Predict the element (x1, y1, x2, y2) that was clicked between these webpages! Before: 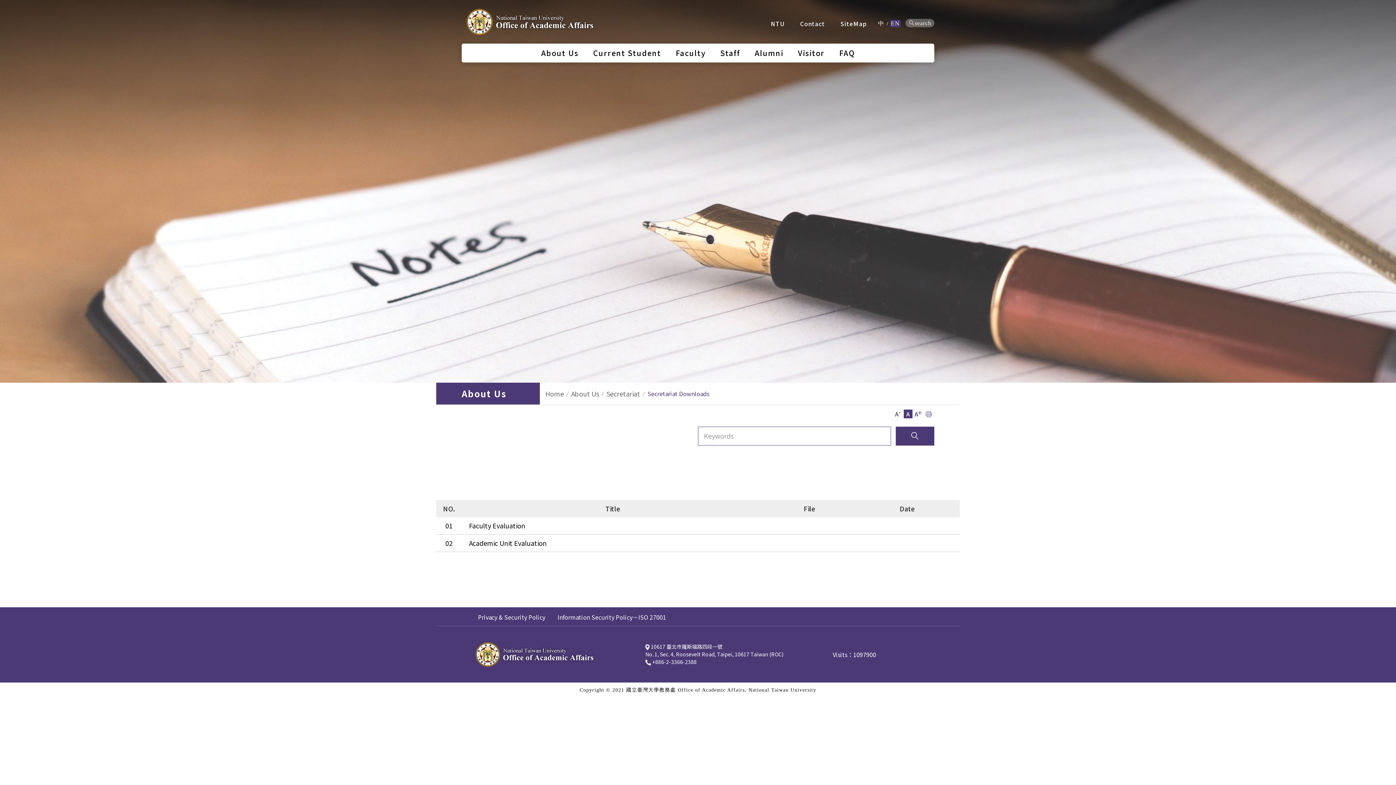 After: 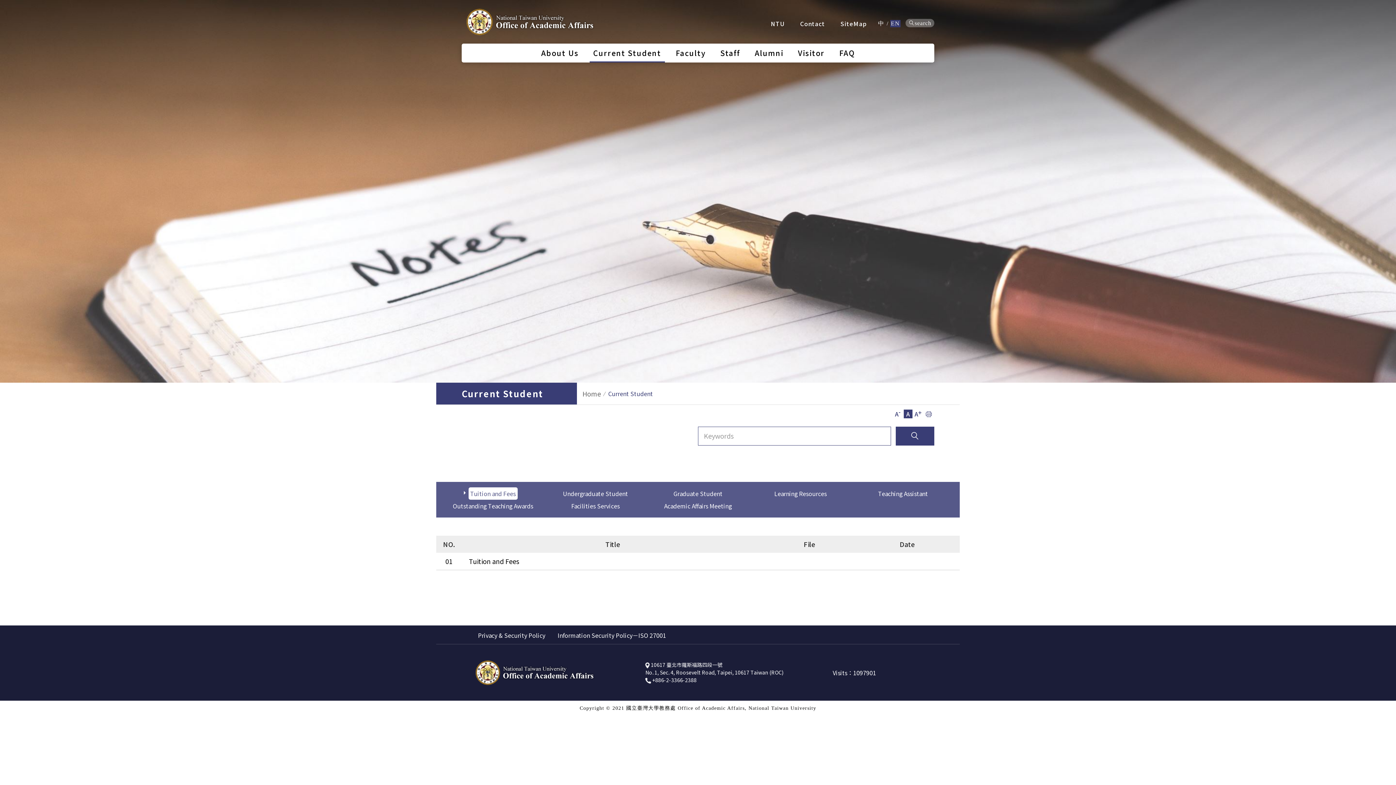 Action: label: Current Student bbox: (589, 43, 665, 62)